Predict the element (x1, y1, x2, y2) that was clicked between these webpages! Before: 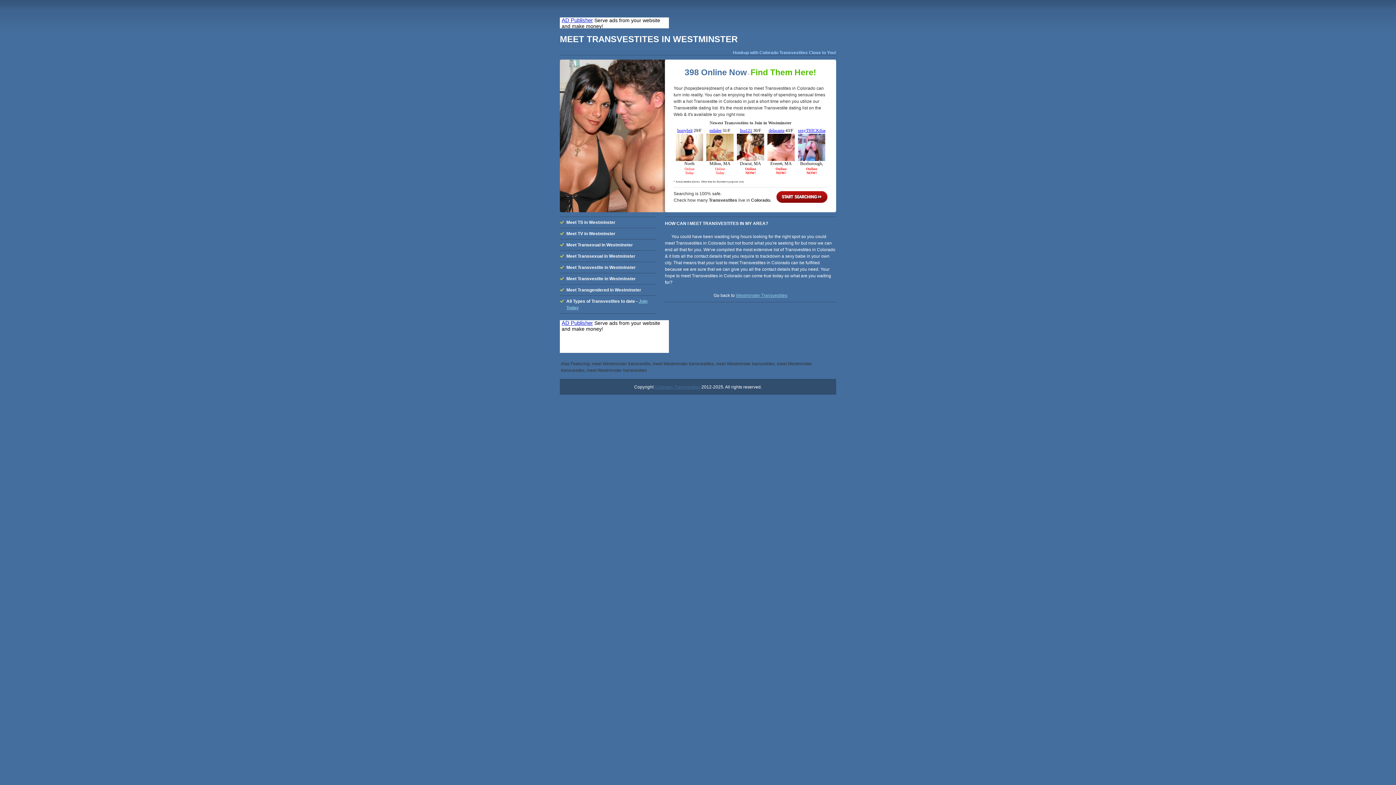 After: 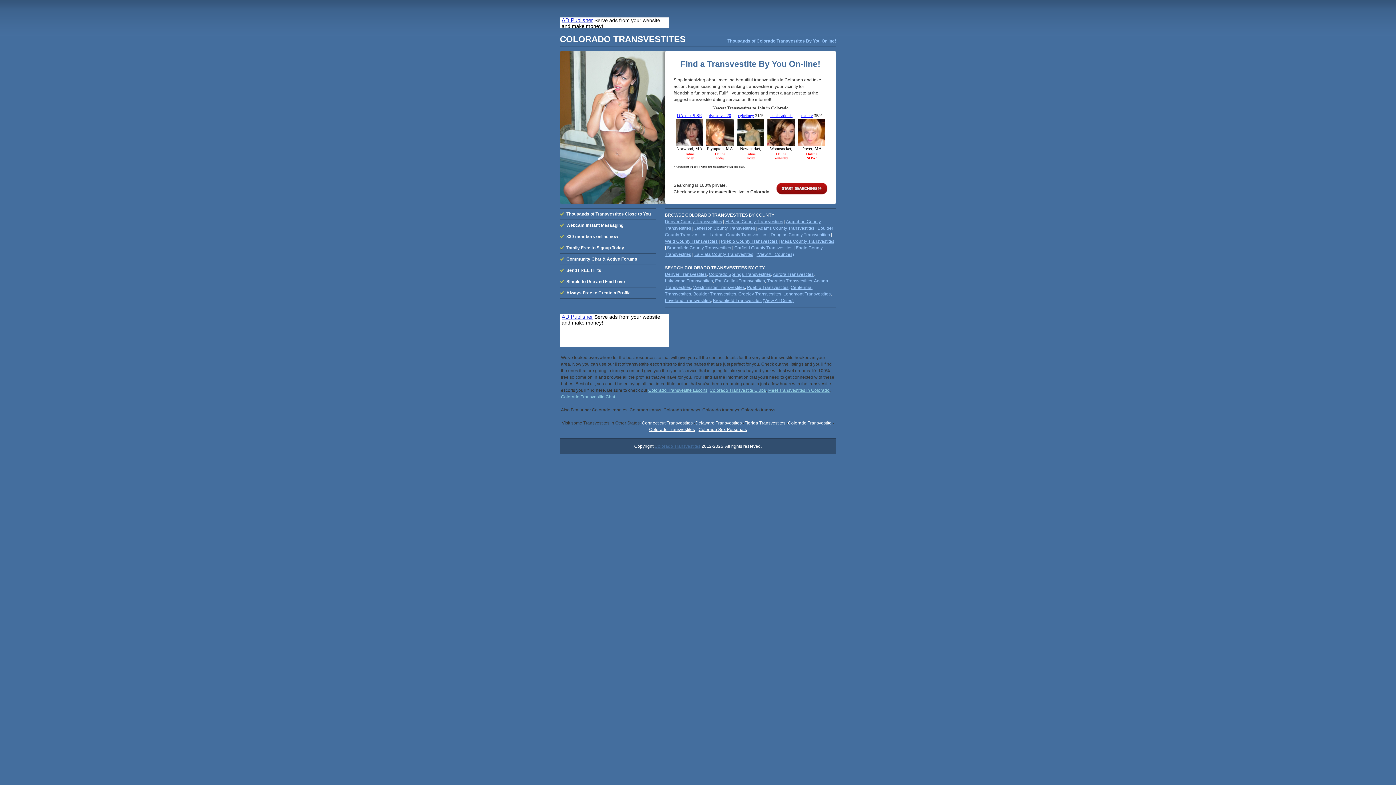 Action: label: Colorado Transvestites bbox: (654, 384, 700, 389)